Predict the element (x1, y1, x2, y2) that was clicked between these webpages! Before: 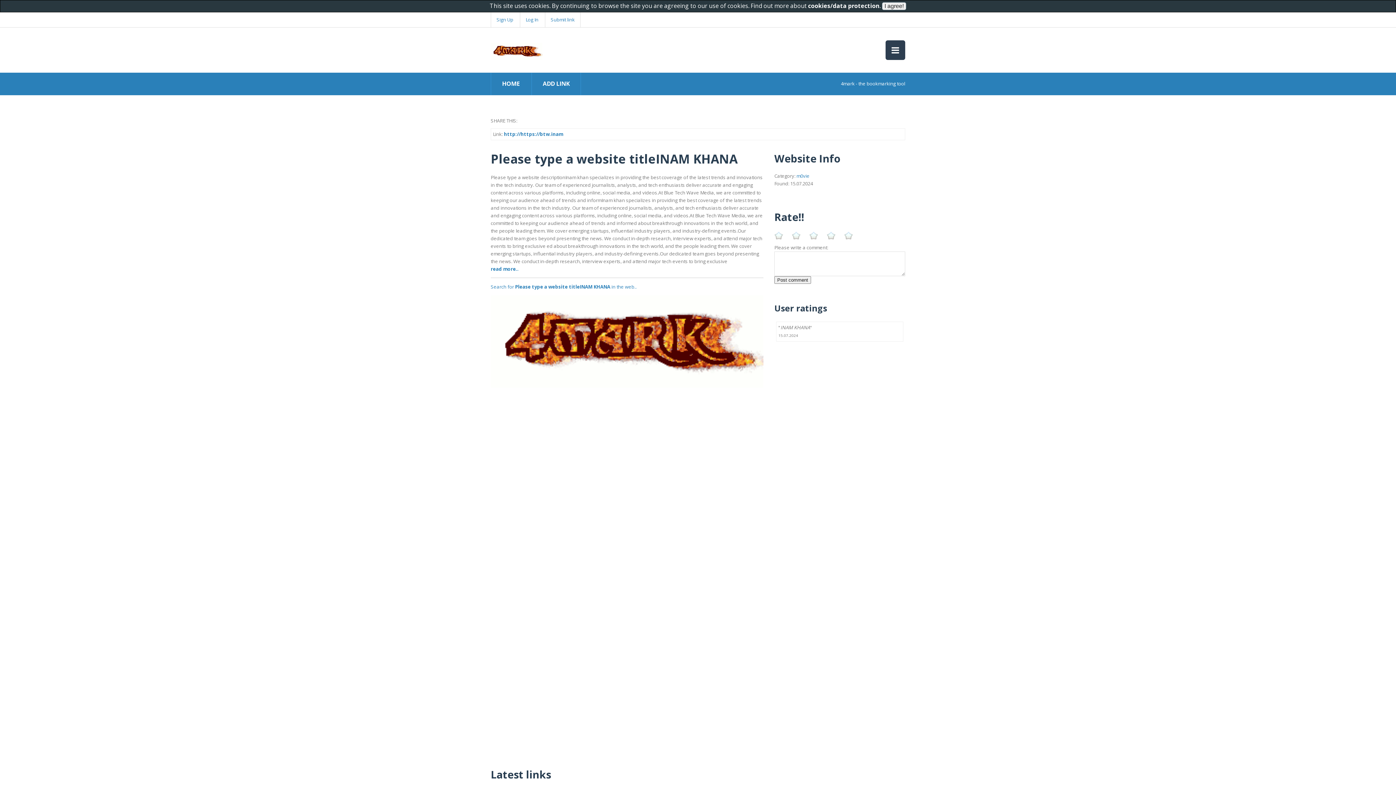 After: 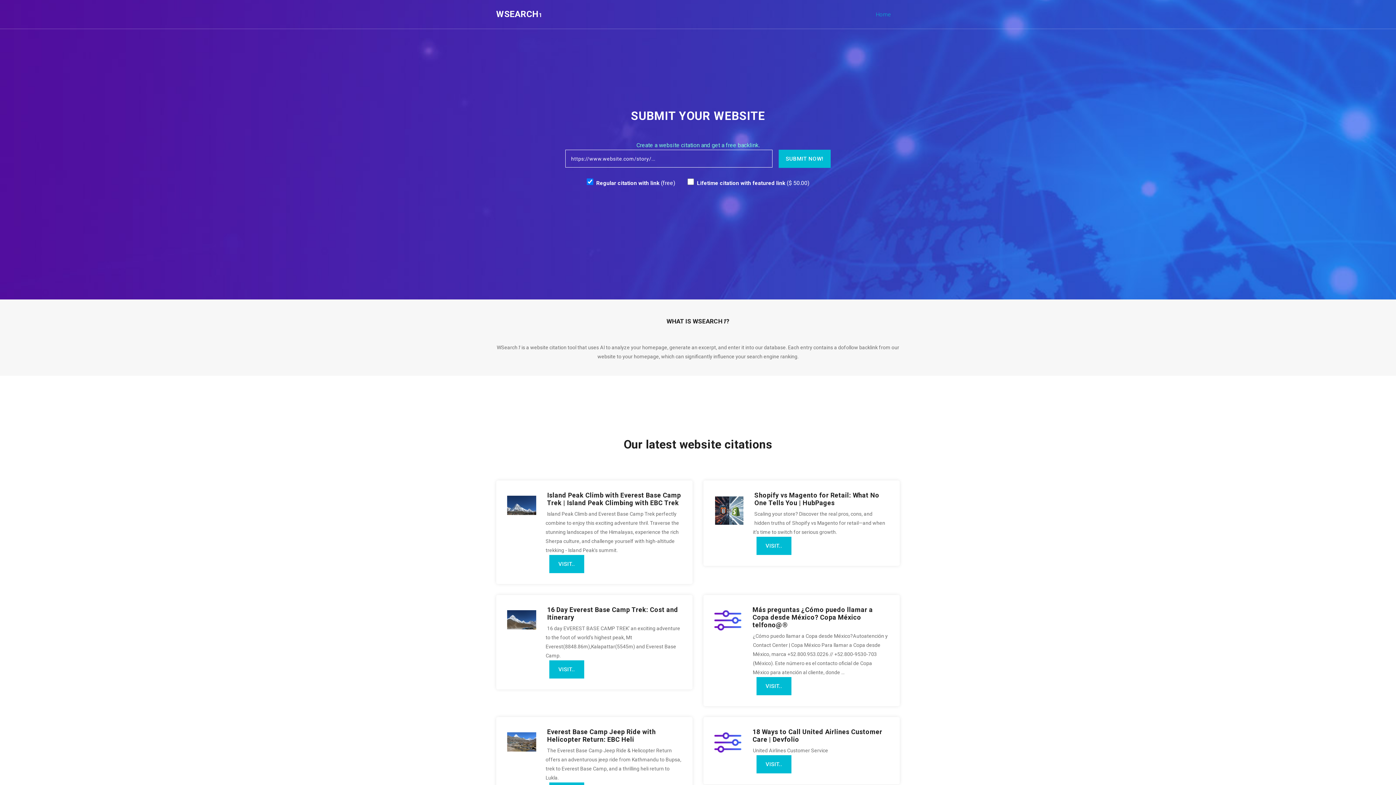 Action: label: Sign Up bbox: (490, 12, 518, 27)